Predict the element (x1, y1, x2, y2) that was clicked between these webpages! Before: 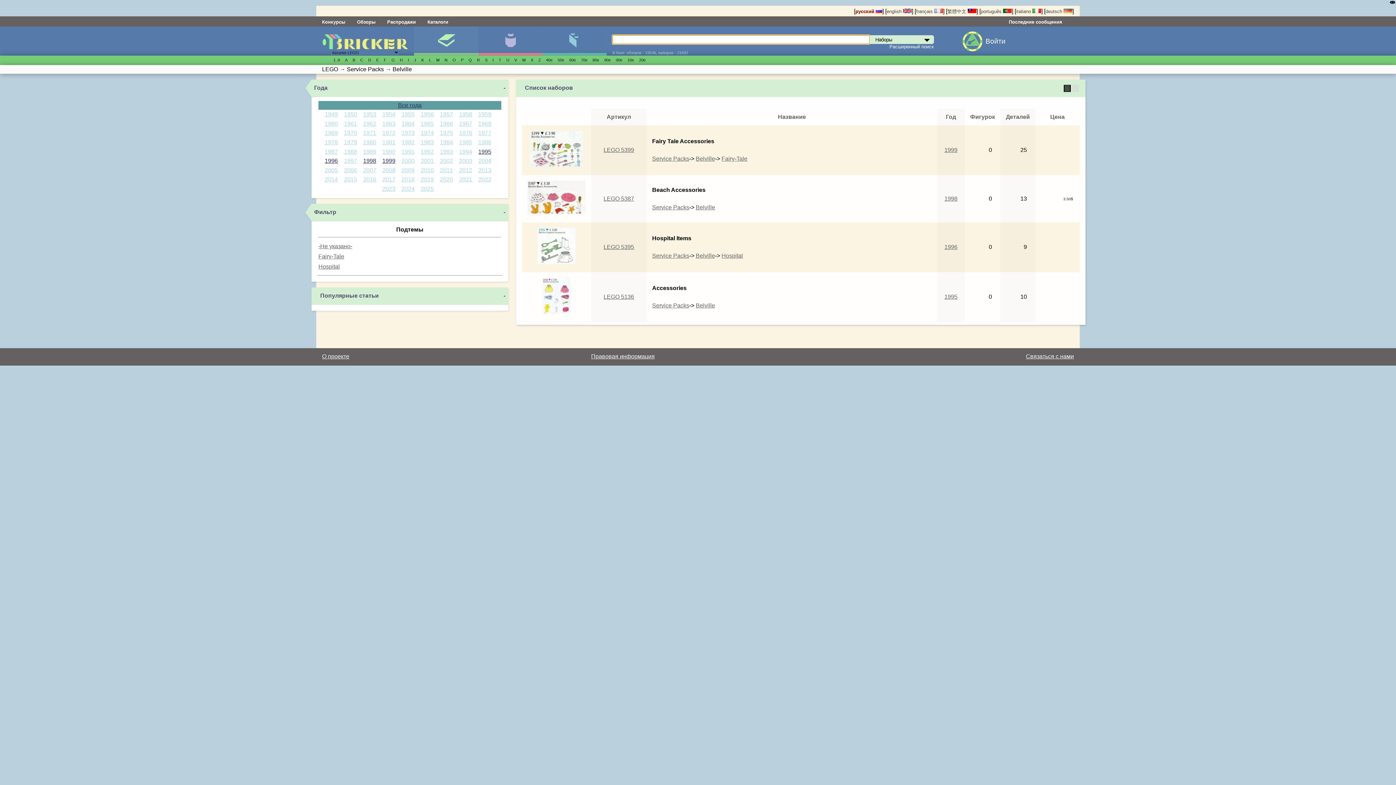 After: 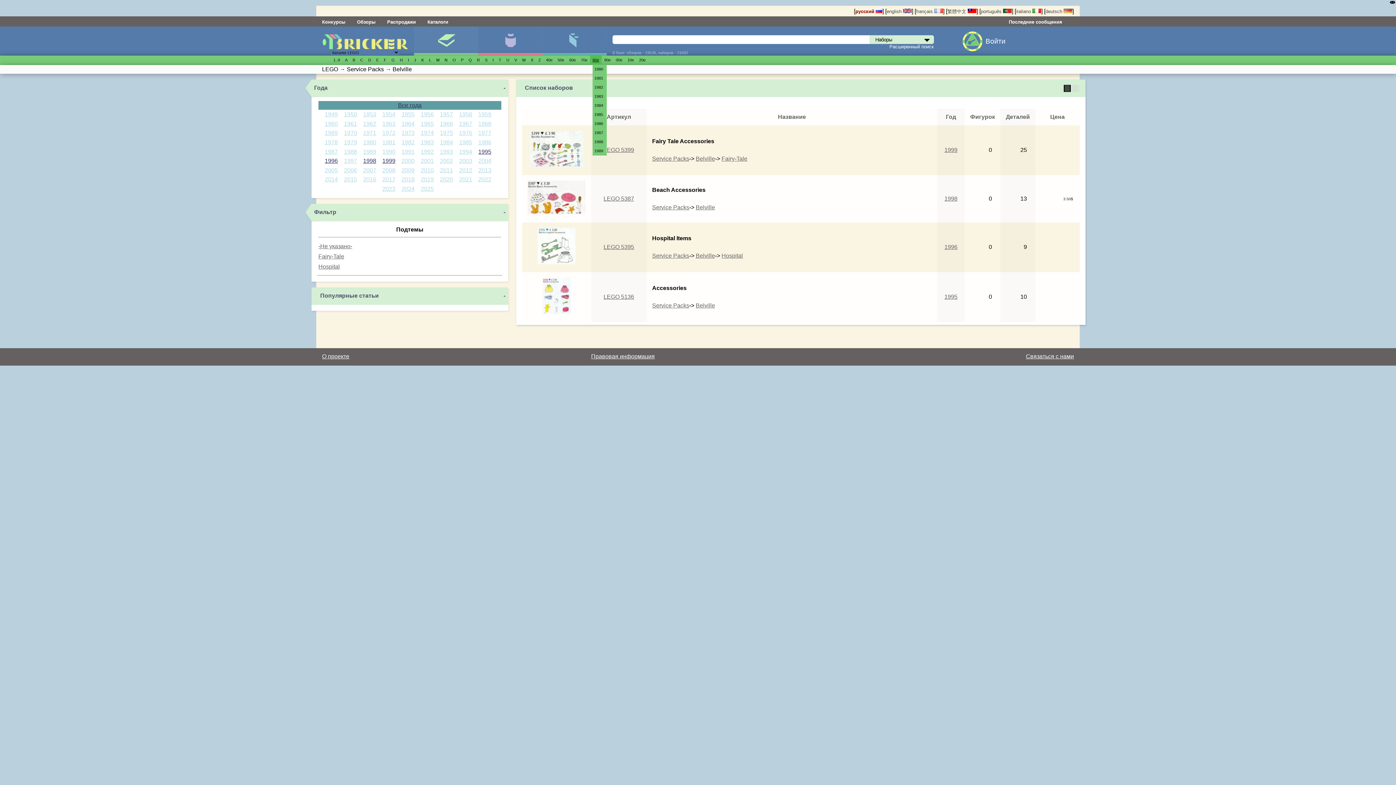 Action: bbox: (592, 57, 599, 62) label: 80е